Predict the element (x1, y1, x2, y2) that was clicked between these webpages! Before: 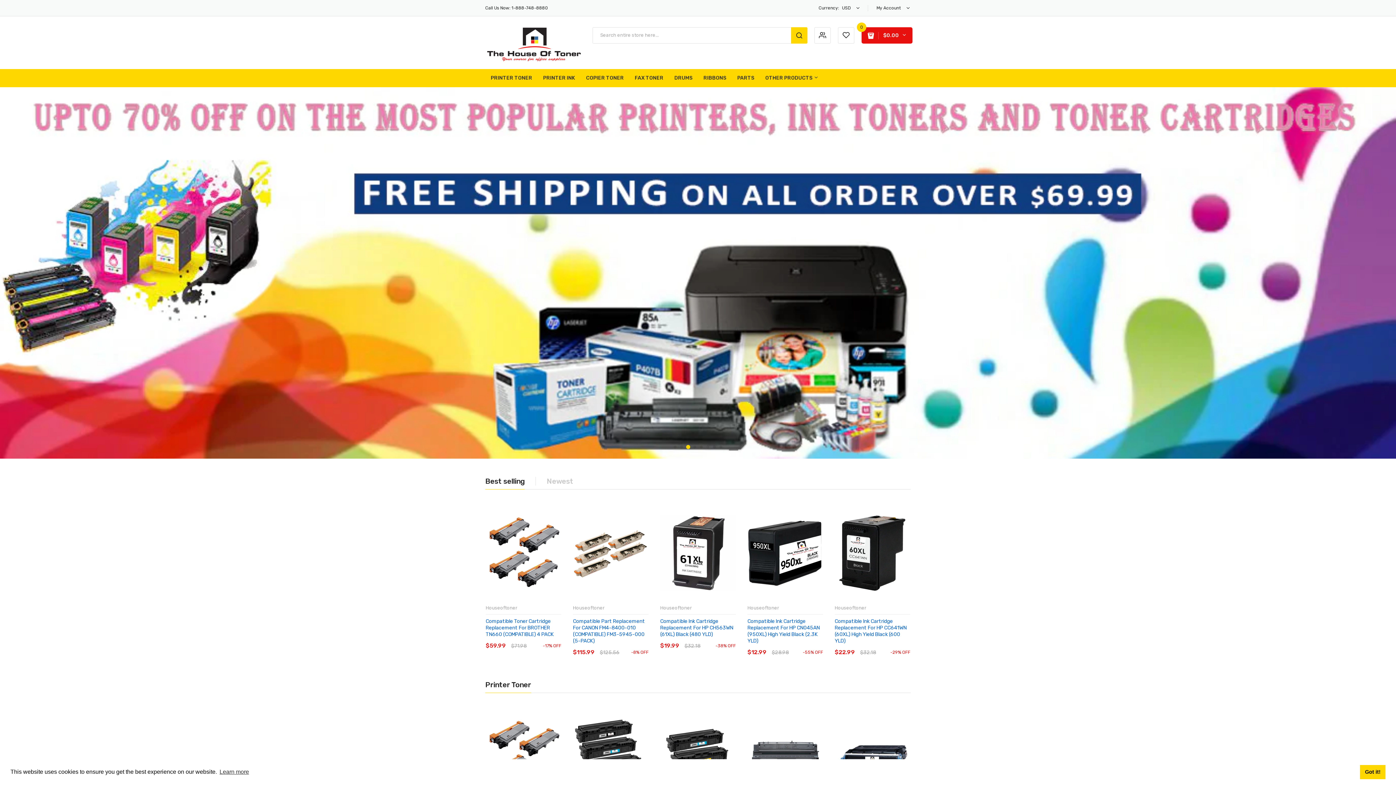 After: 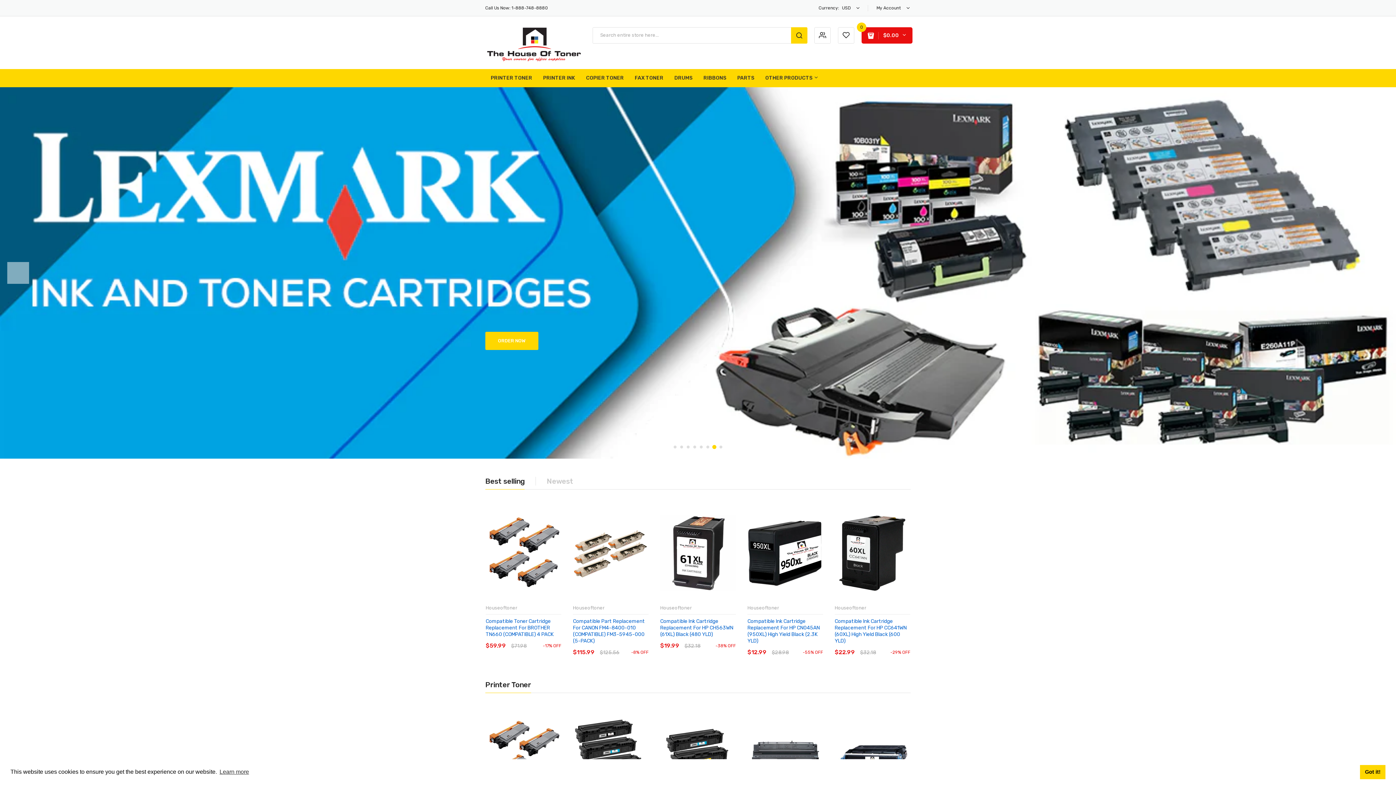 Action: label: 7 bbox: (713, 445, 716, 448)